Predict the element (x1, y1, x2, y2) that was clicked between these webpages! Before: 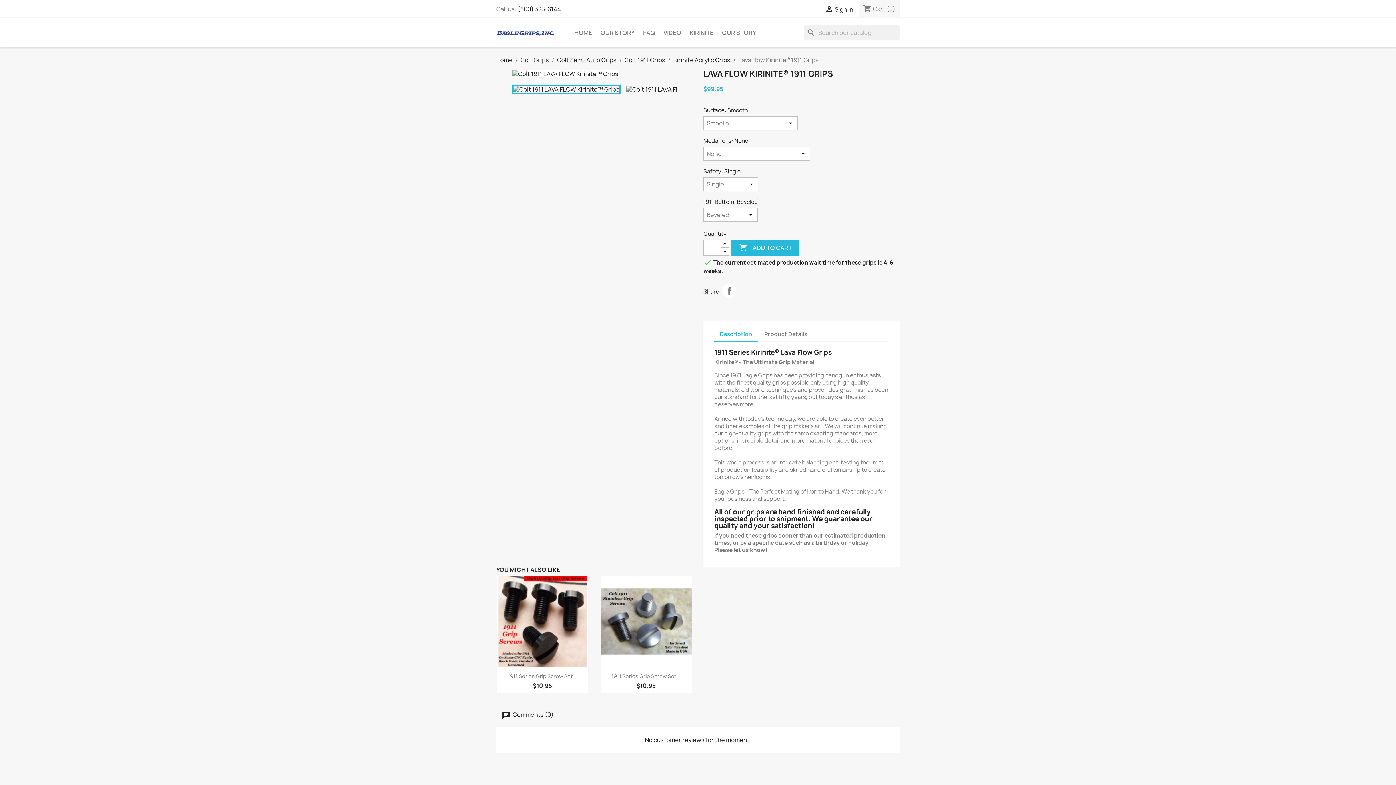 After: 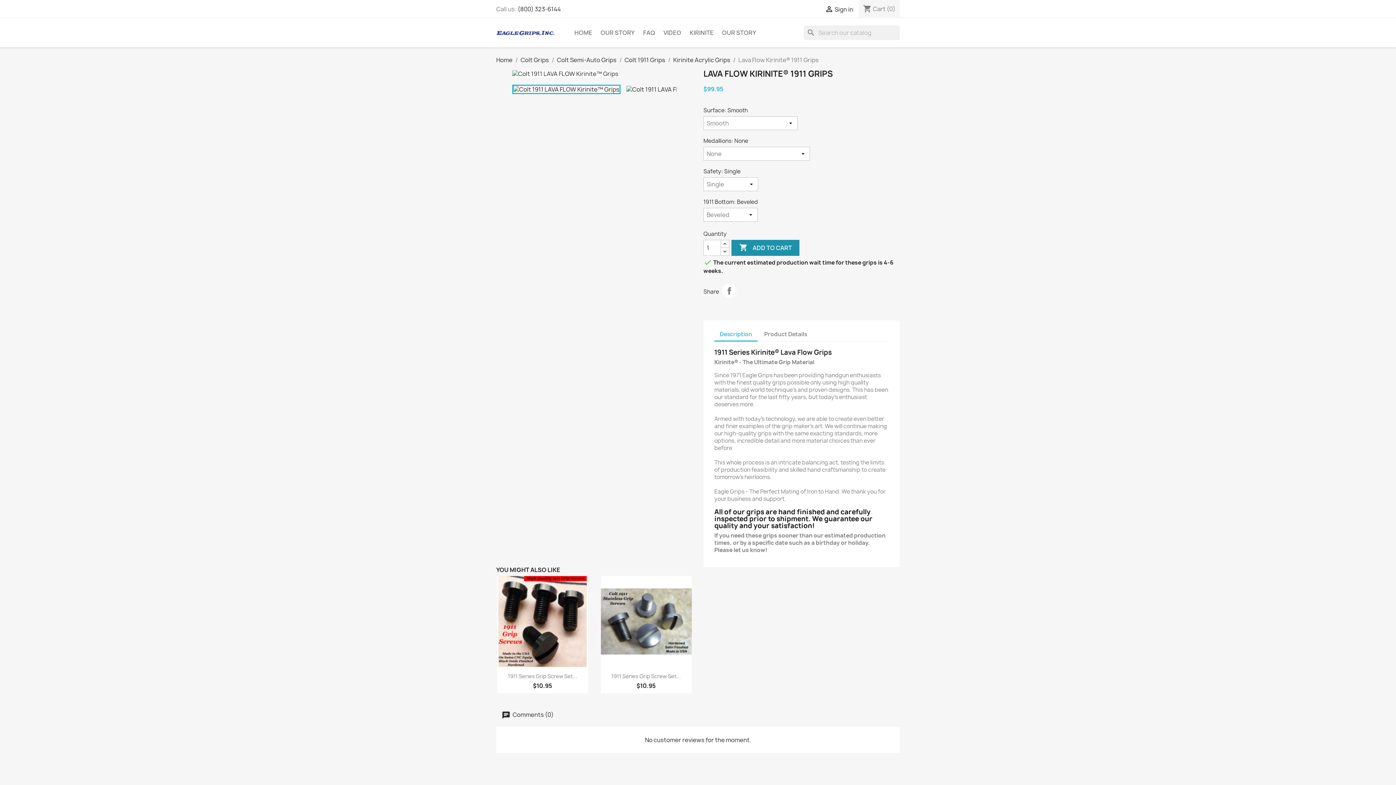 Action: bbox: (731, 240, 799, 256) label:  ADD TO CART